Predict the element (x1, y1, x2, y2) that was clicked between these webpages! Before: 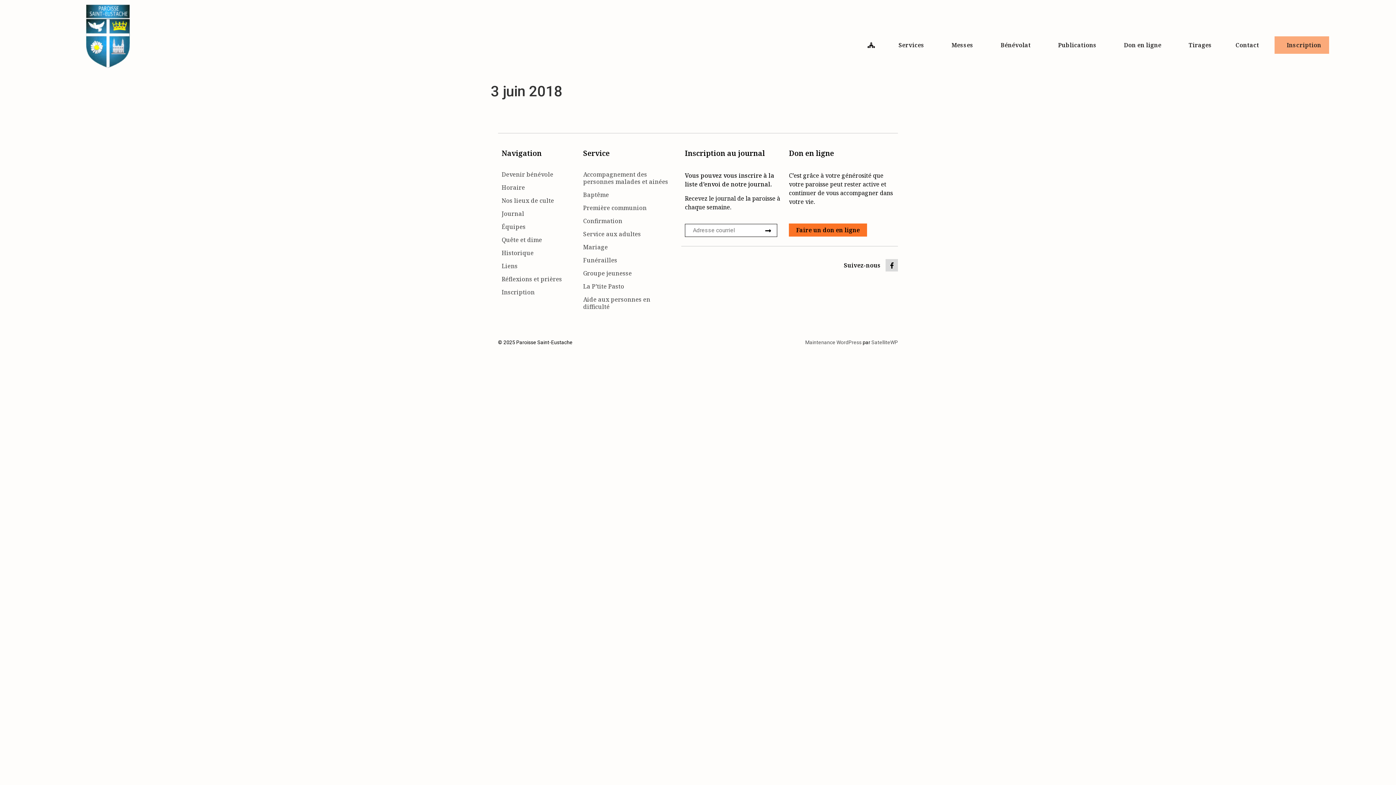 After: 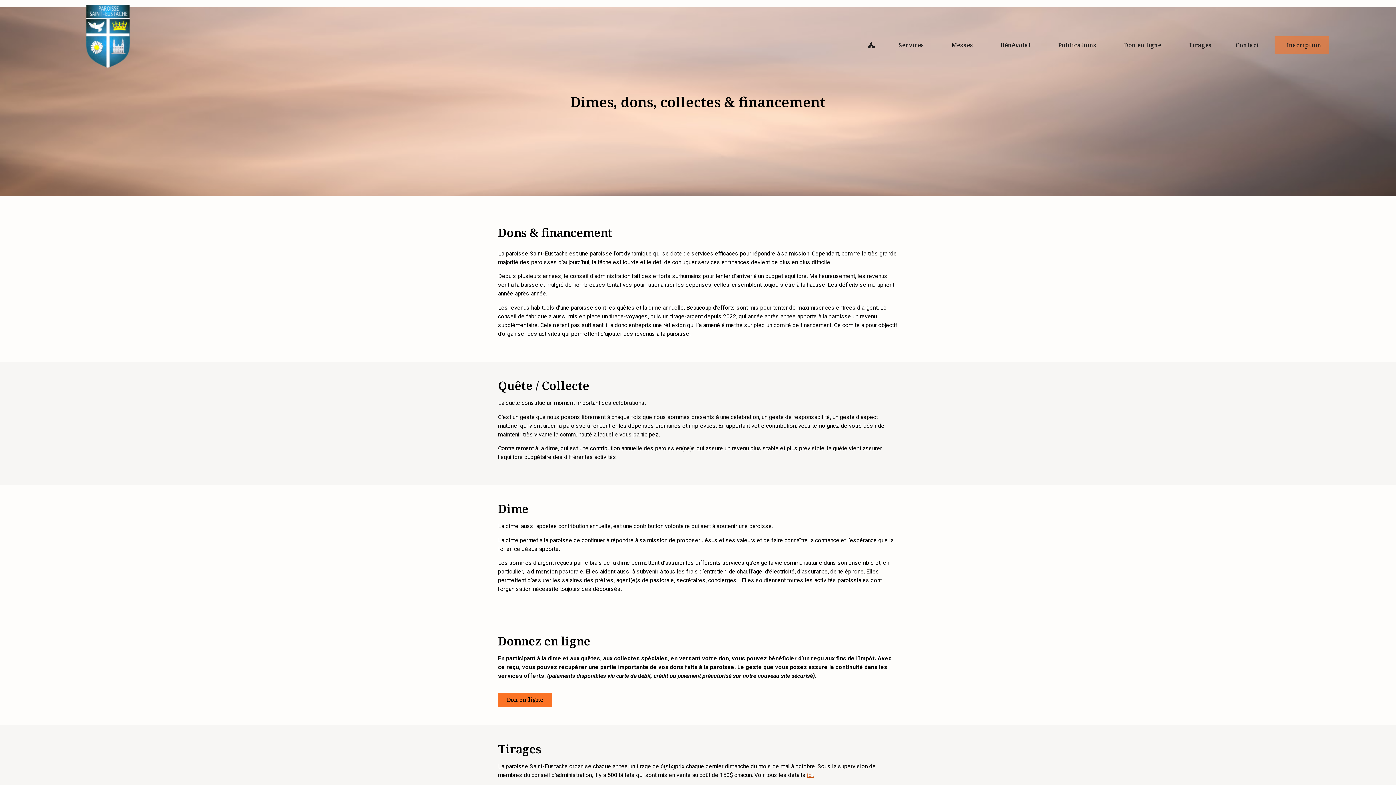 Action: label: Quête et dime bbox: (498, 233, 572, 246)